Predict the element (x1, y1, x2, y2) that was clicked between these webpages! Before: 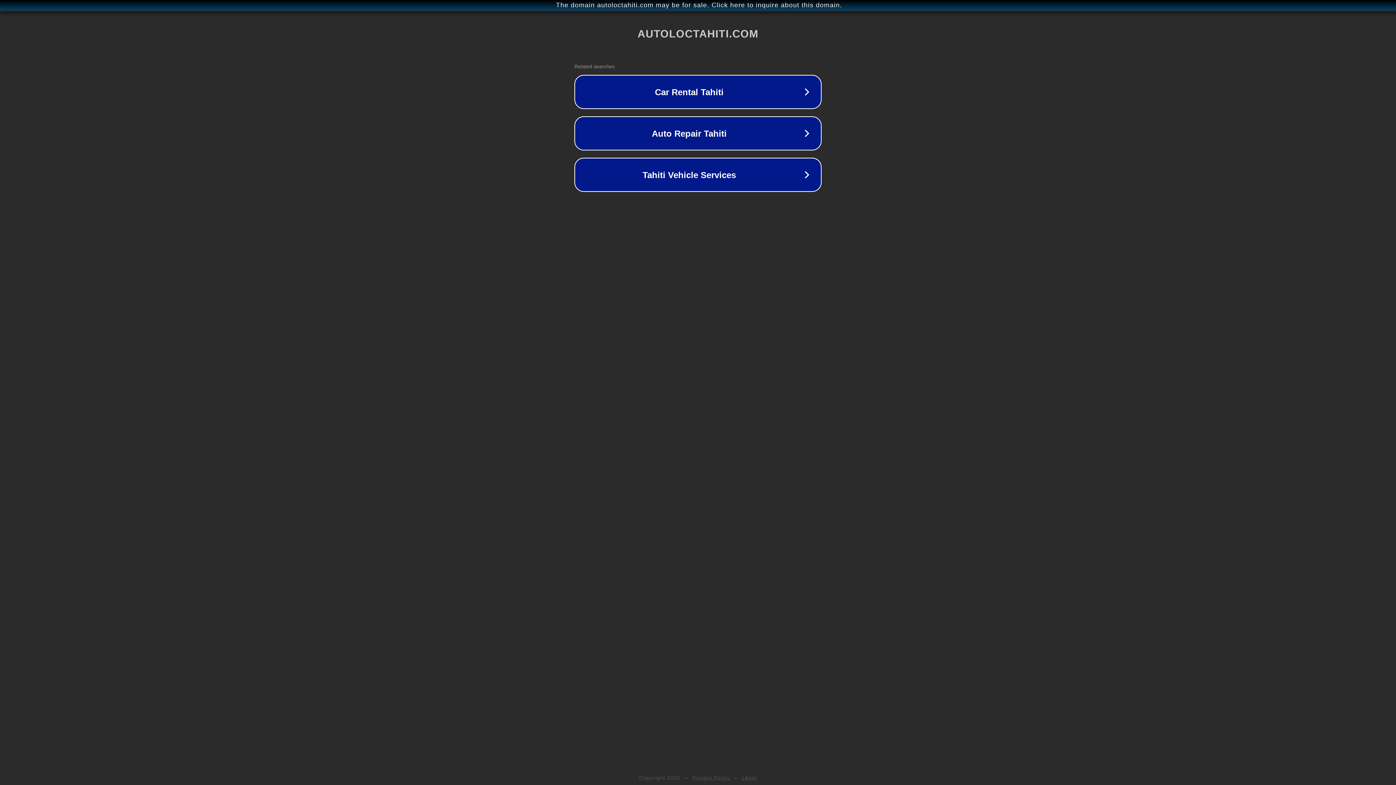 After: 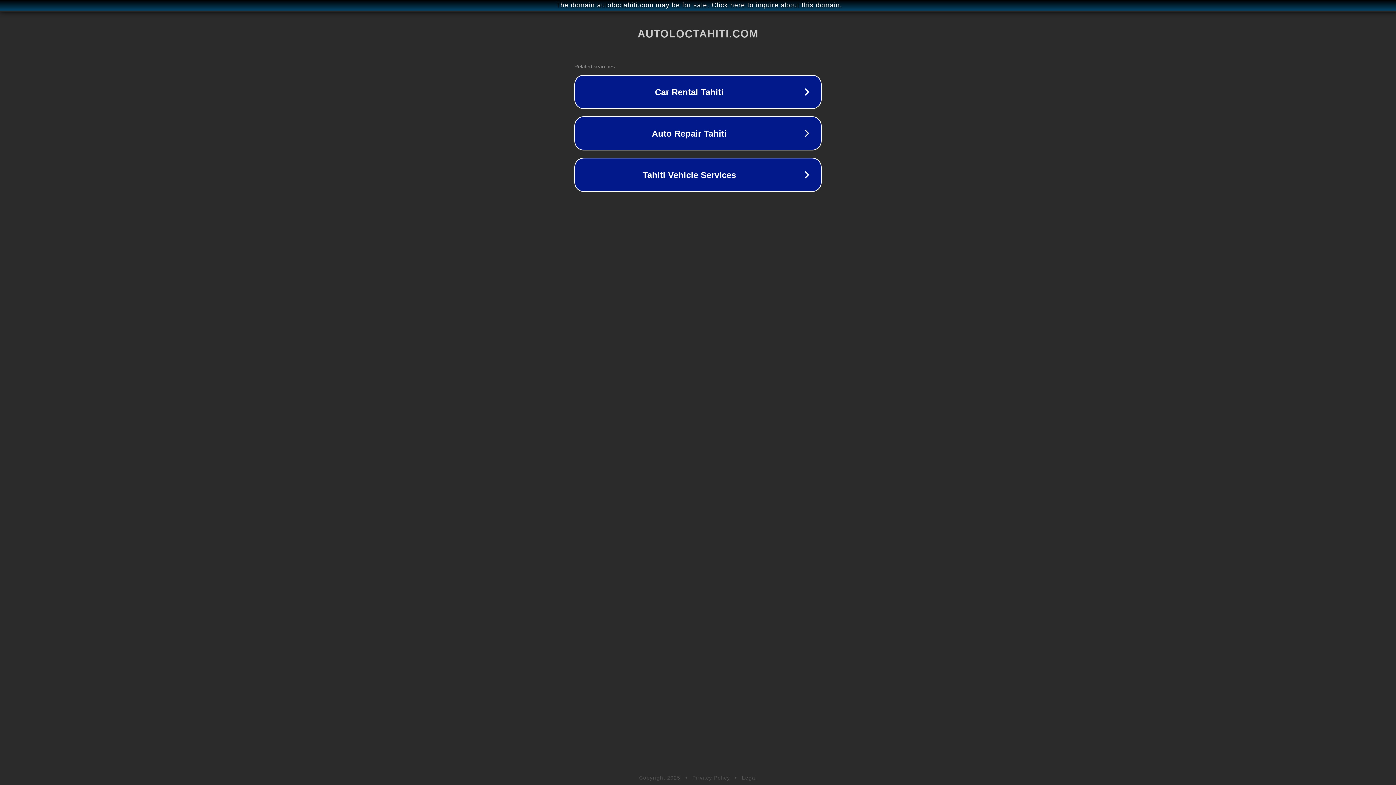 Action: bbox: (692, 775, 730, 781) label: Privacy Policy